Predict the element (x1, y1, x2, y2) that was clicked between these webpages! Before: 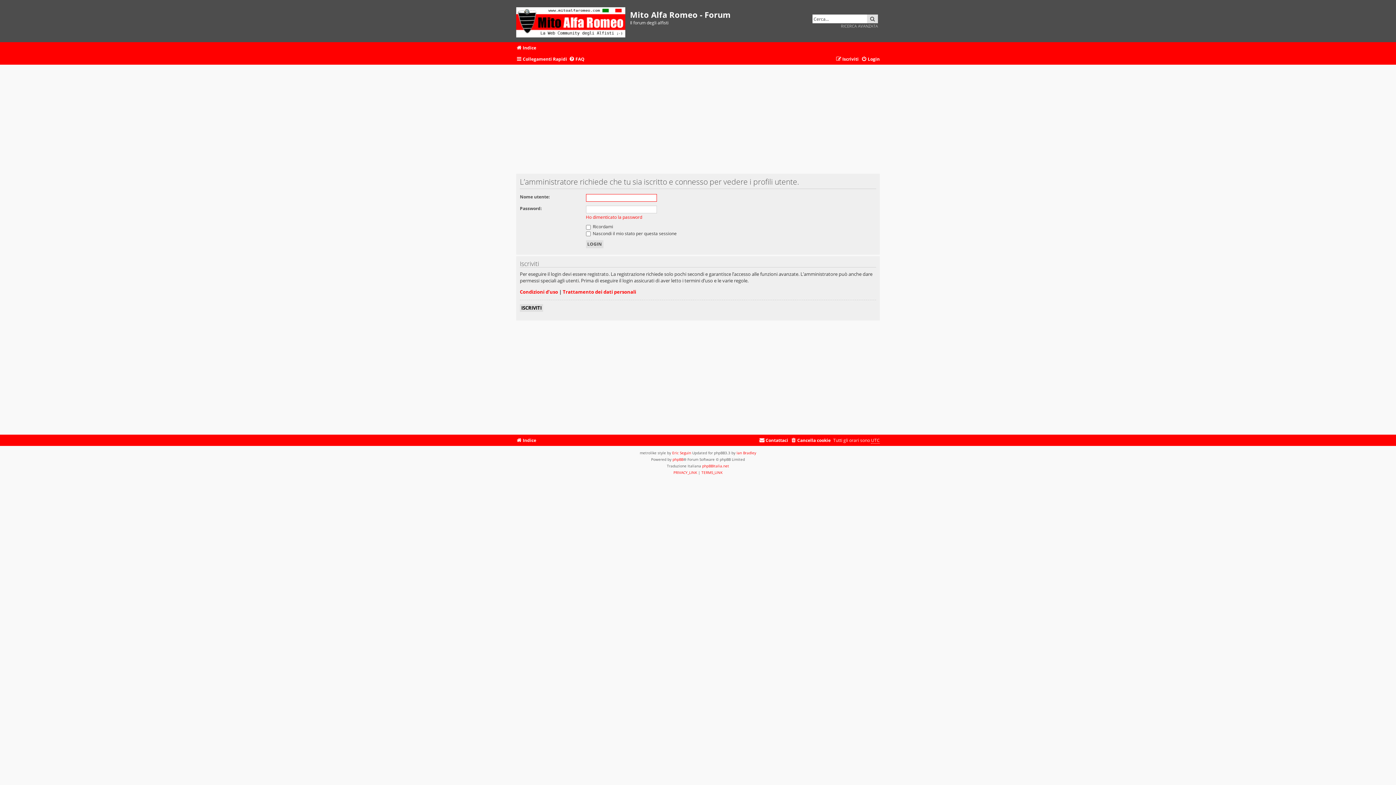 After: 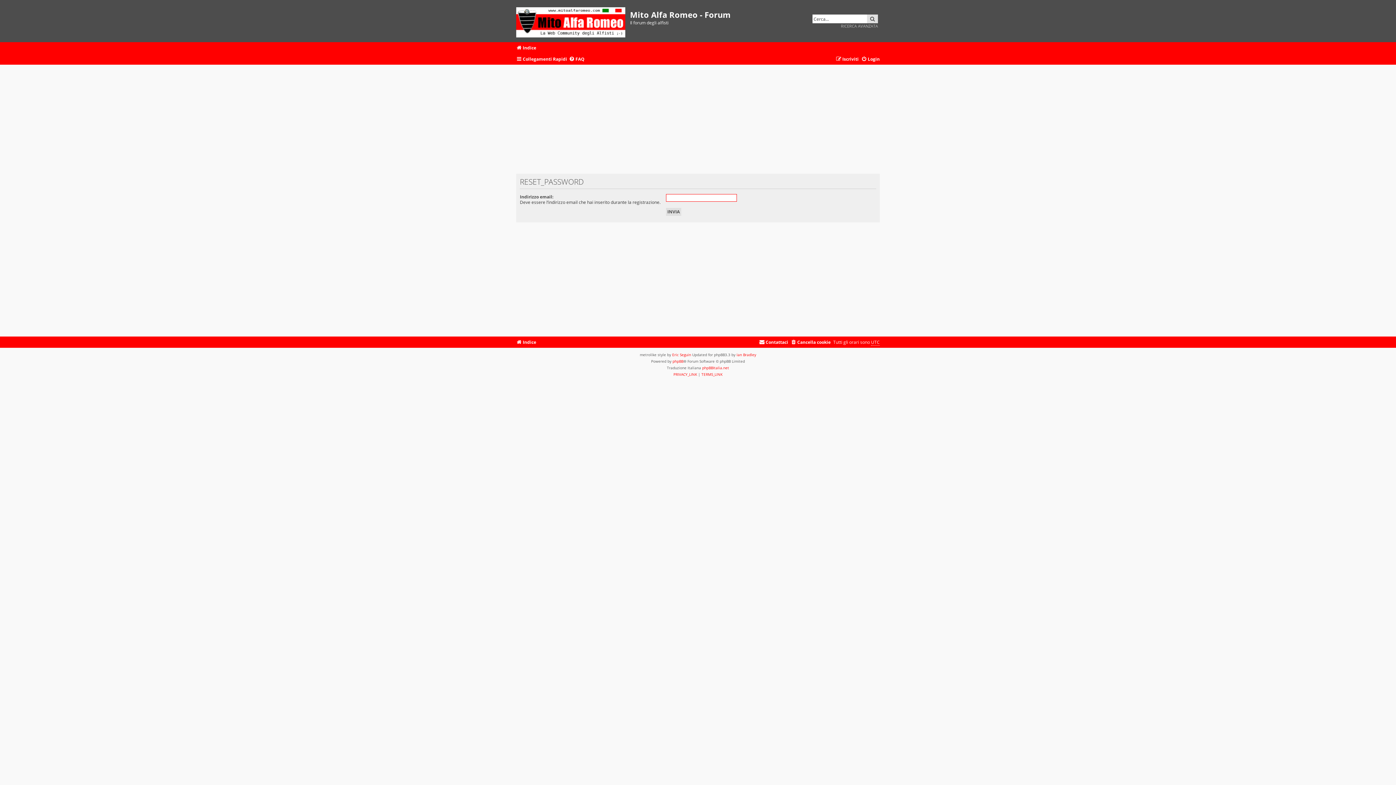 Action: bbox: (586, 214, 642, 220) label: Ho dimenticato la password